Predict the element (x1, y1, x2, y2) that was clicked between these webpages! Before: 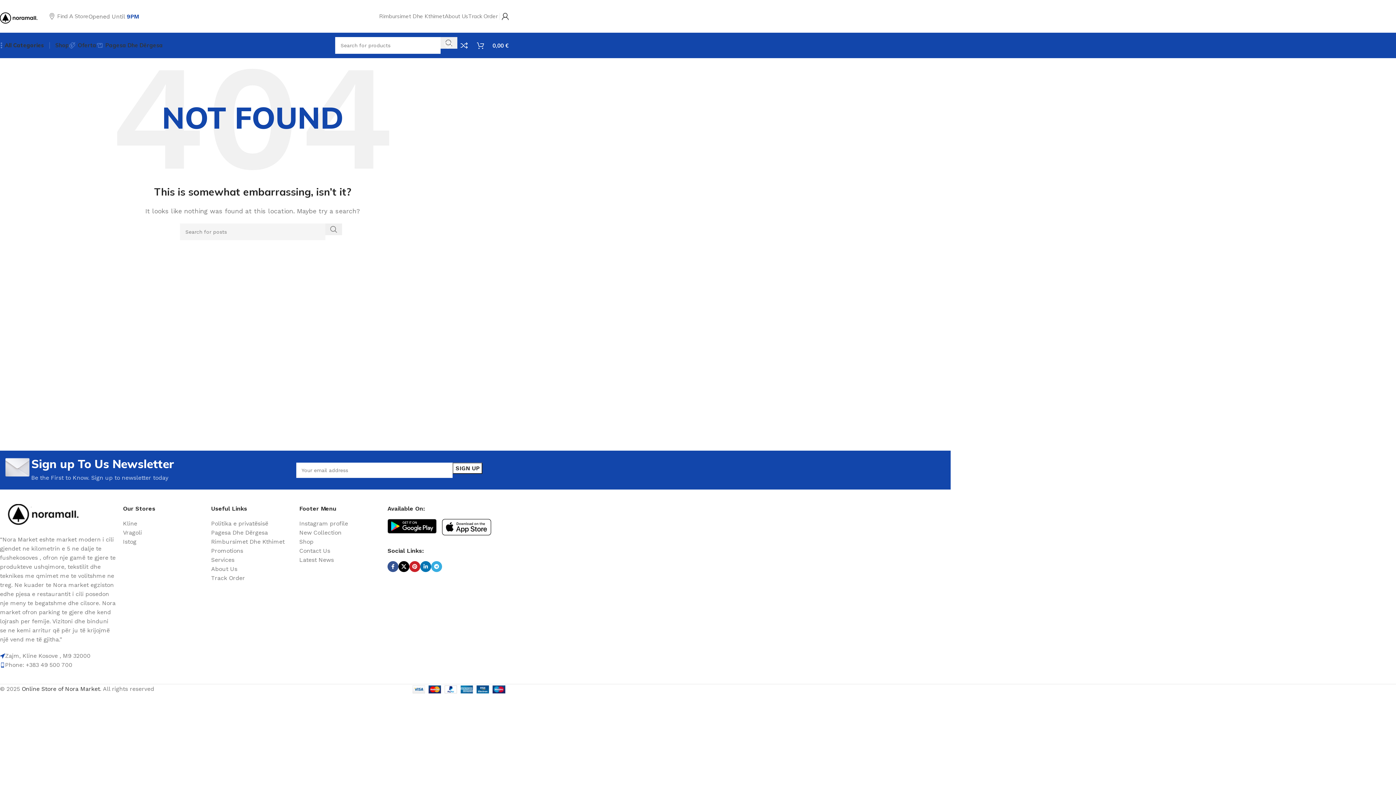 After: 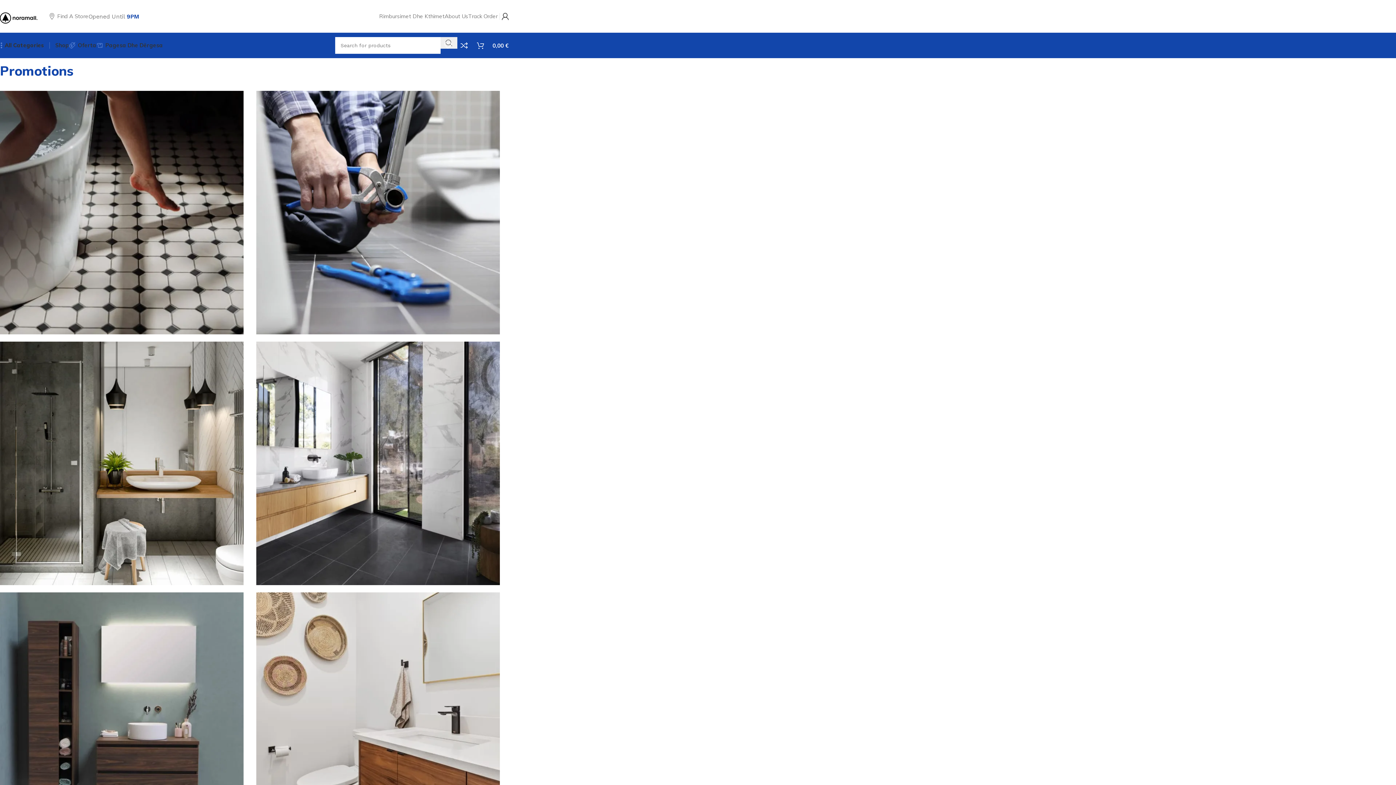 Action: label: Oferta bbox: (68, 38, 96, 52)